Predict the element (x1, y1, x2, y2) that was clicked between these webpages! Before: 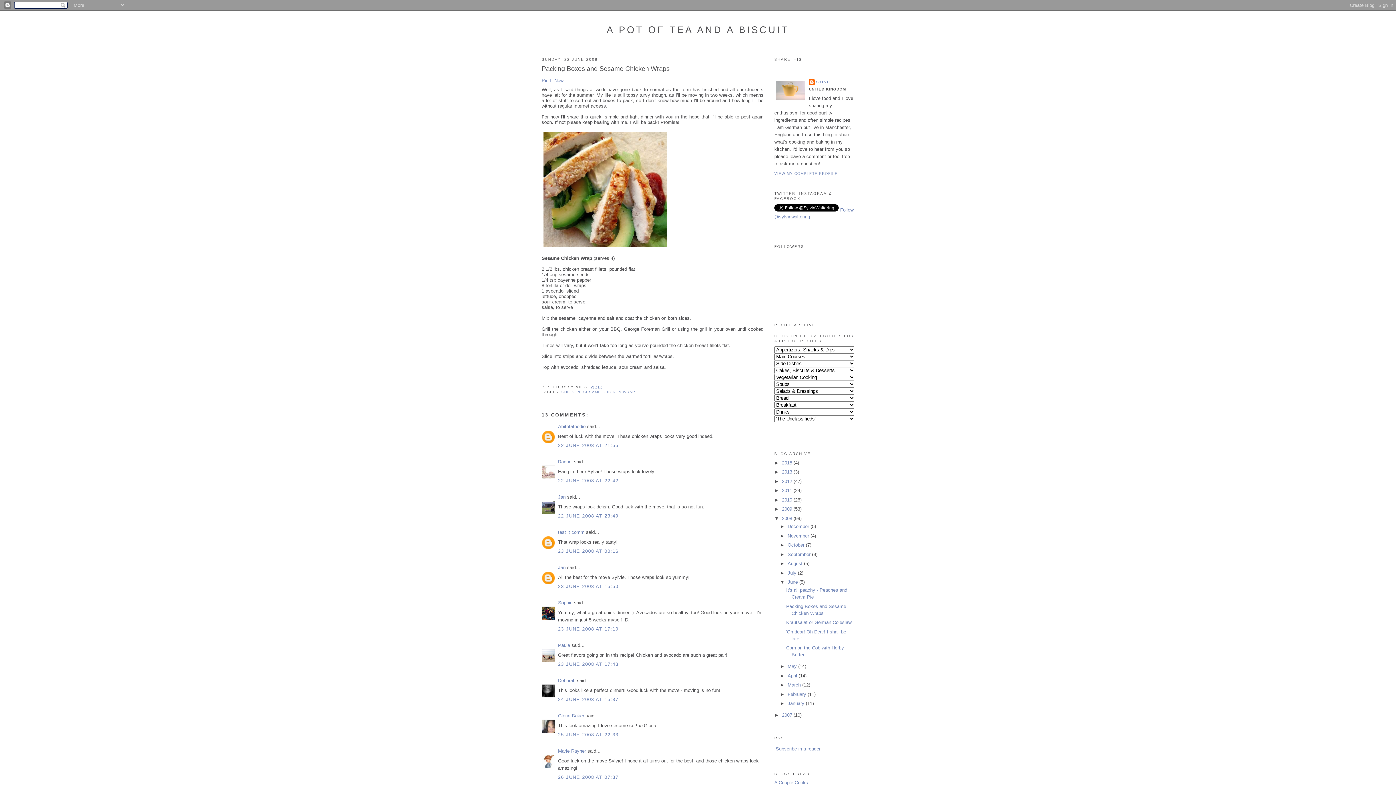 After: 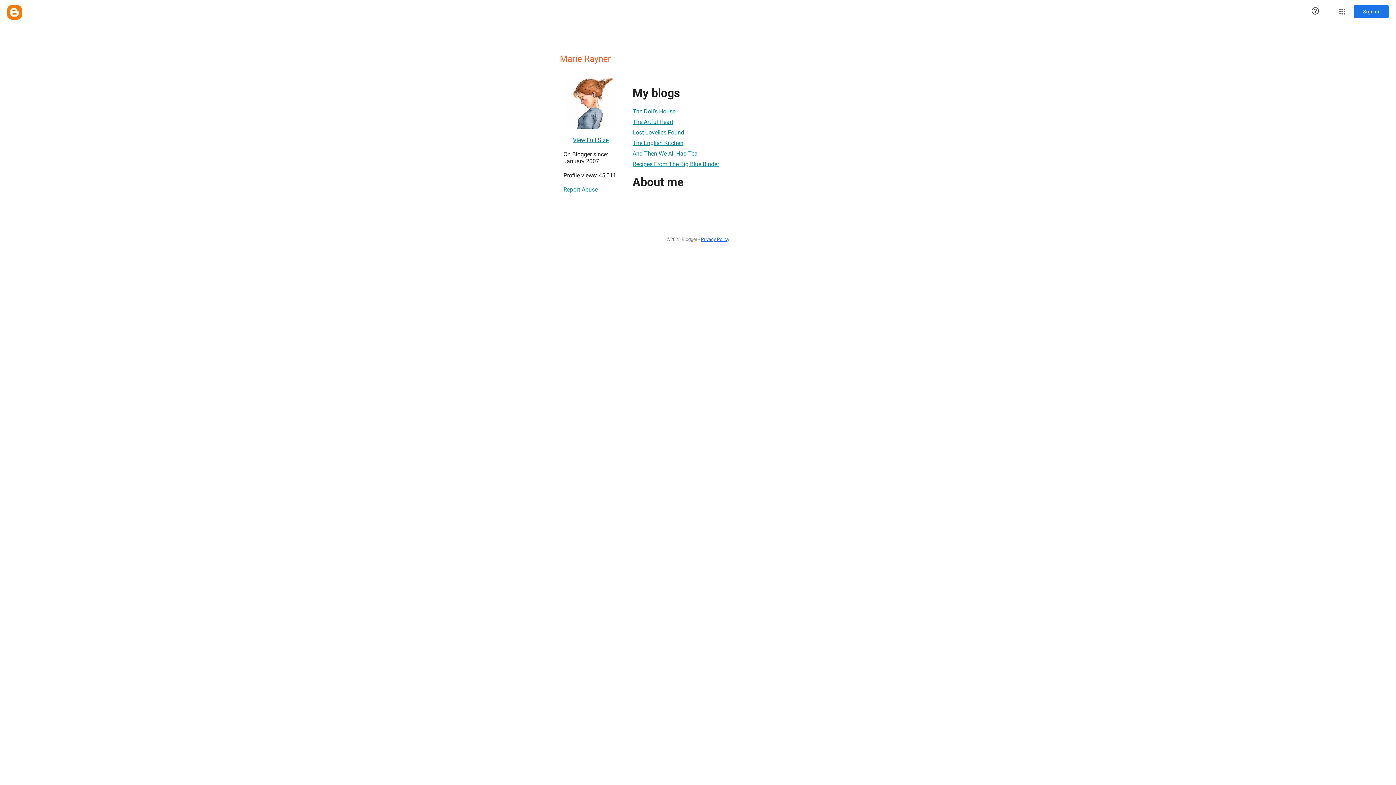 Action: label: Marie Rayner bbox: (558, 748, 586, 754)